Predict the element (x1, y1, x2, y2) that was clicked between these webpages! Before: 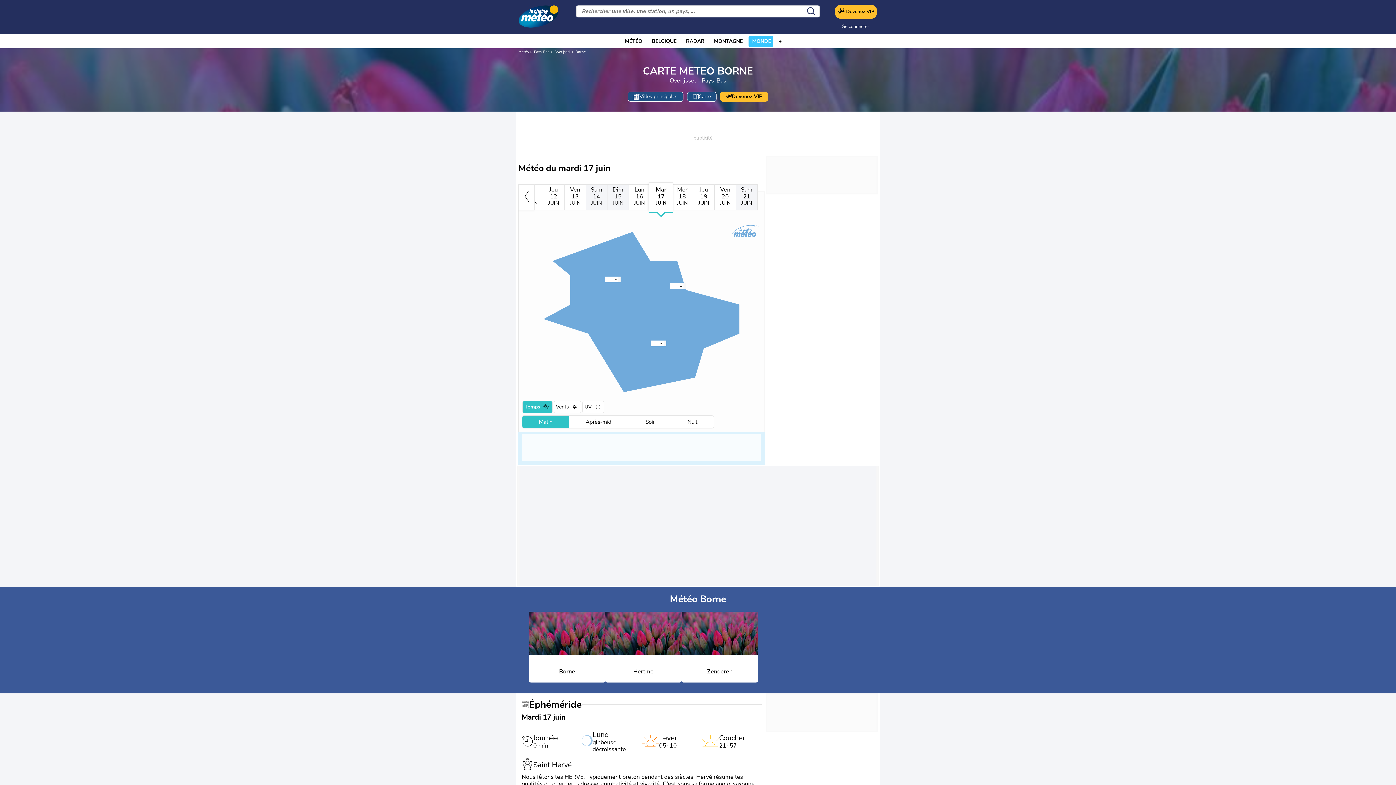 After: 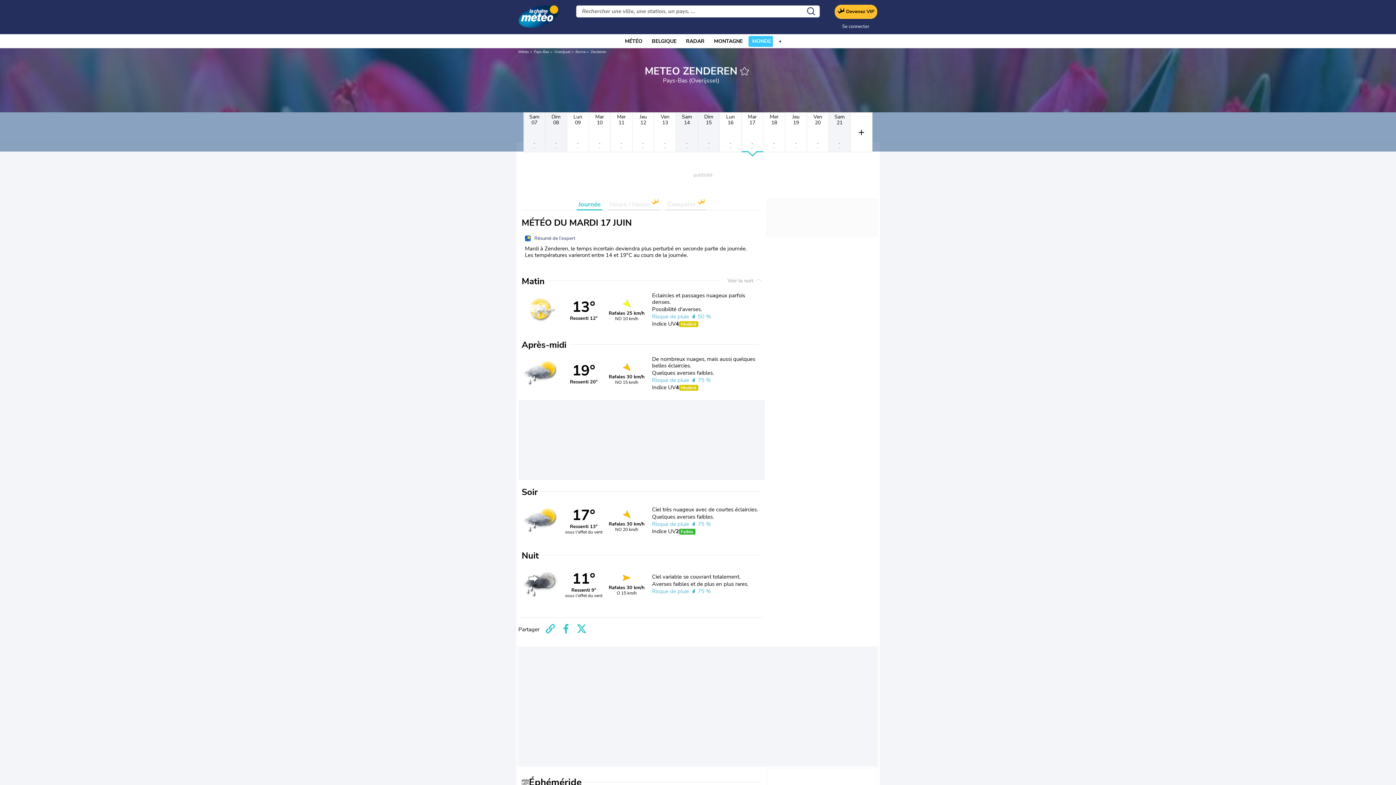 Action: bbox: (599, 273, 610, 285) label: Zenderen